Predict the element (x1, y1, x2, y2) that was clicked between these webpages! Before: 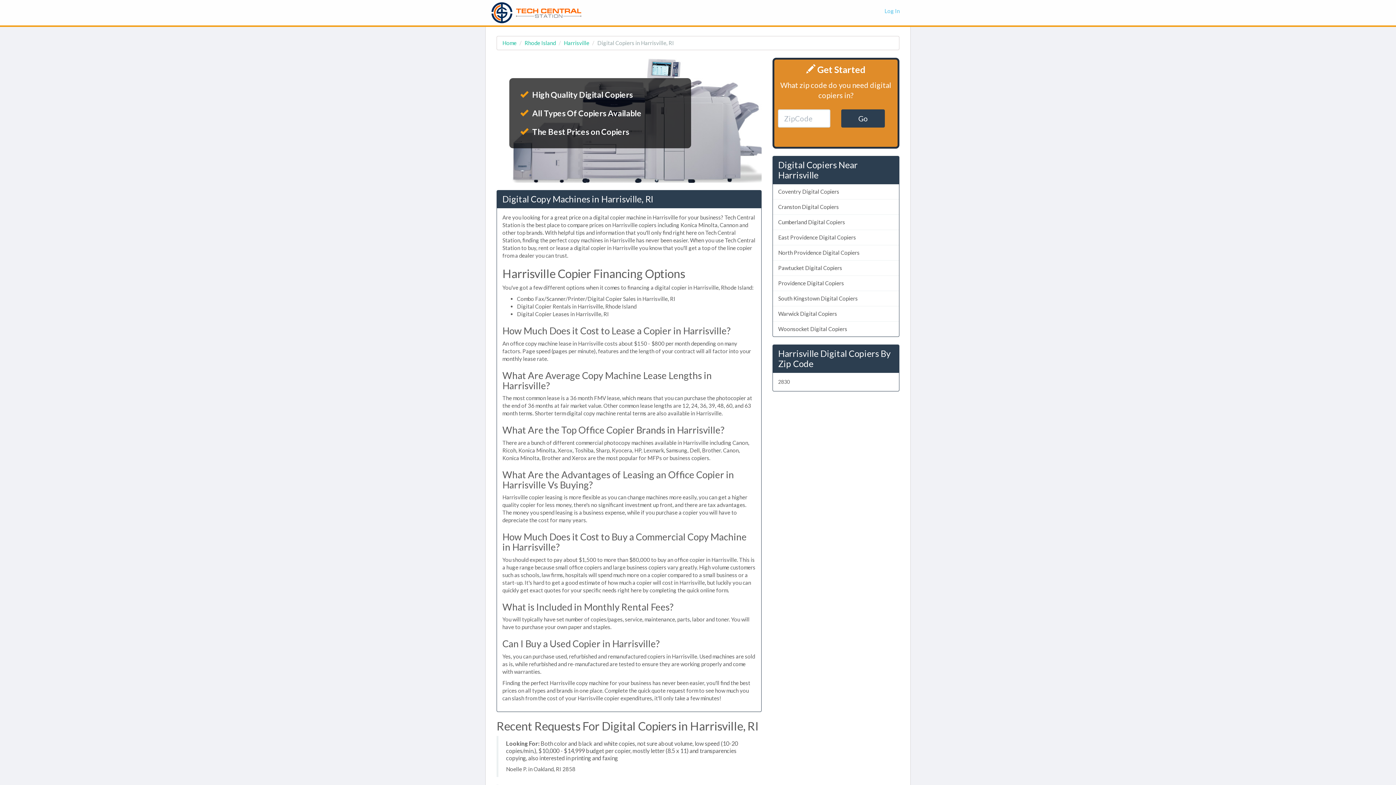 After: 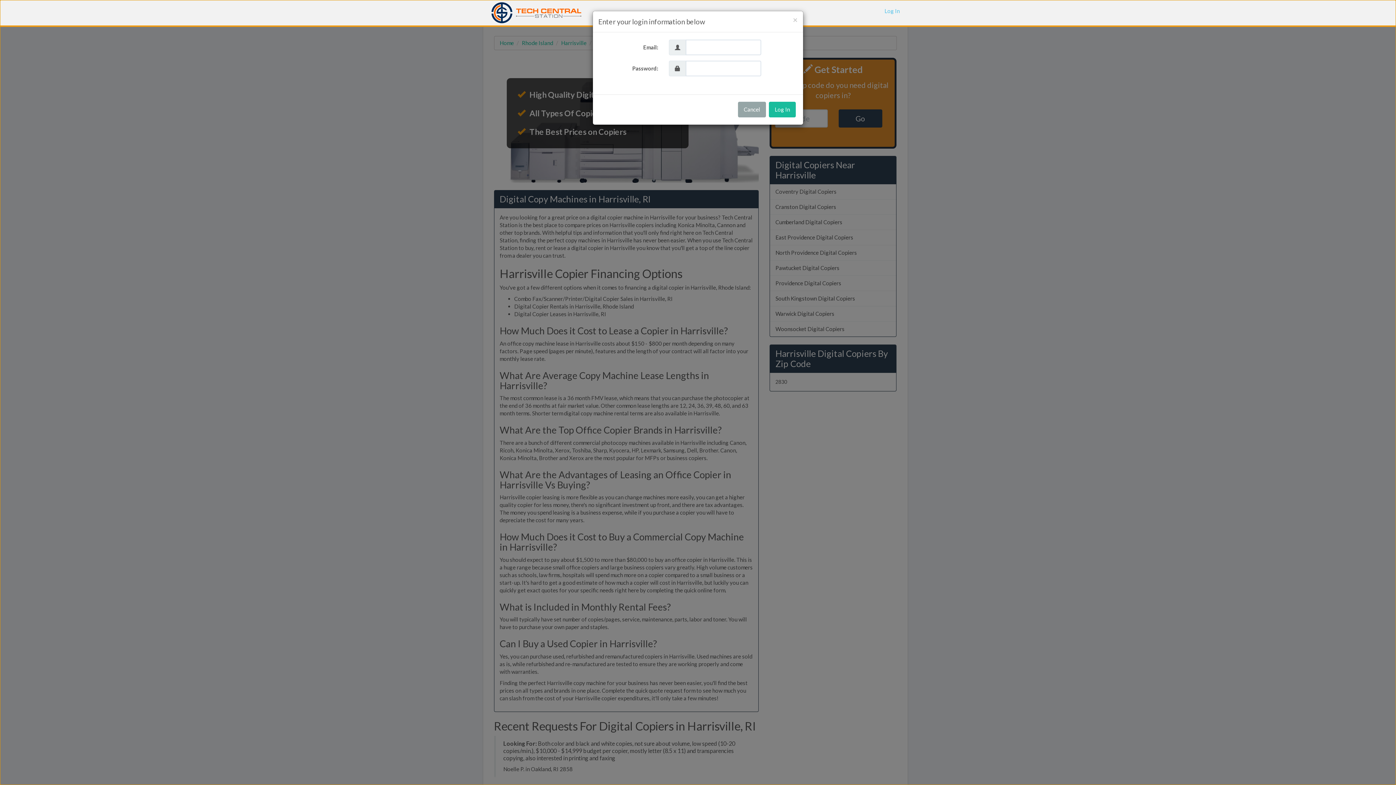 Action: label: Log In bbox: (879, 0, 905, 21)